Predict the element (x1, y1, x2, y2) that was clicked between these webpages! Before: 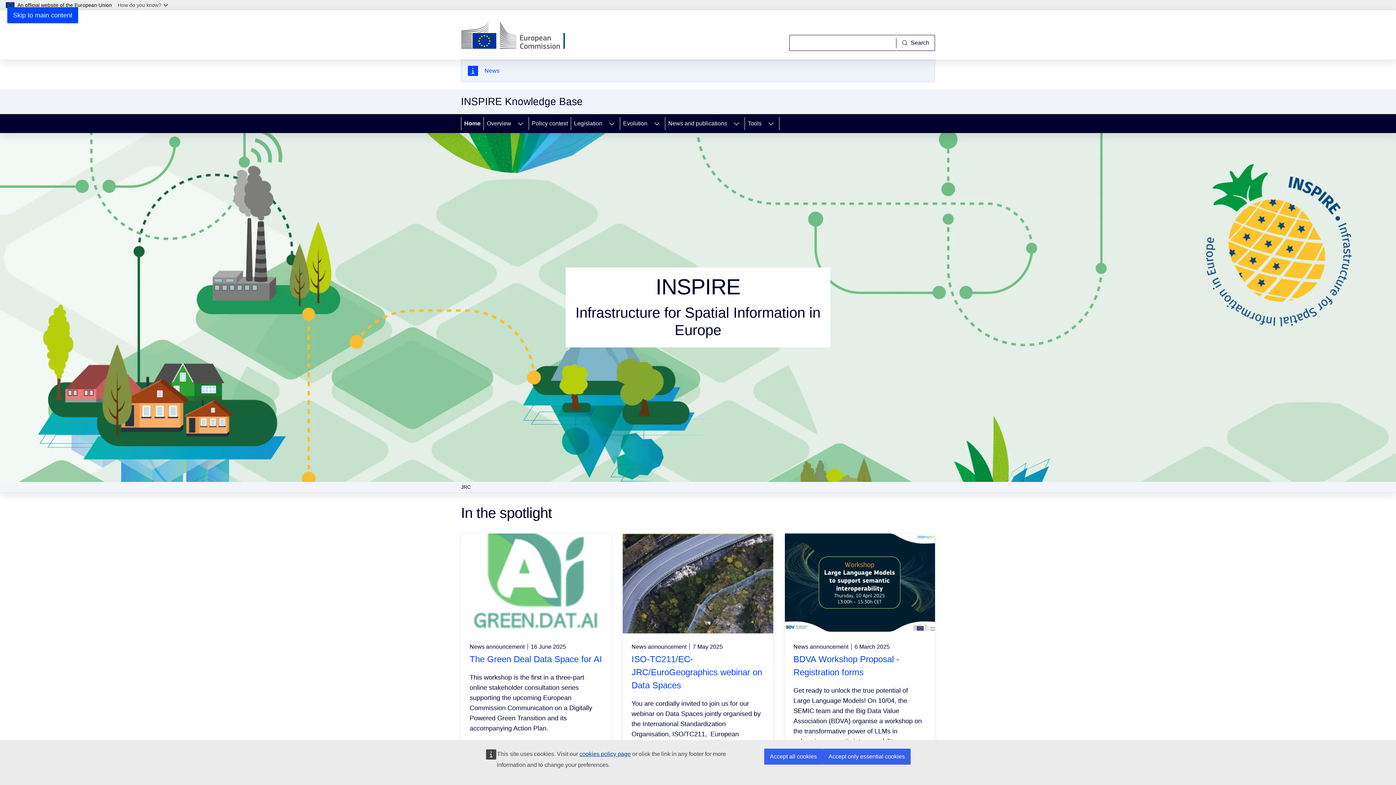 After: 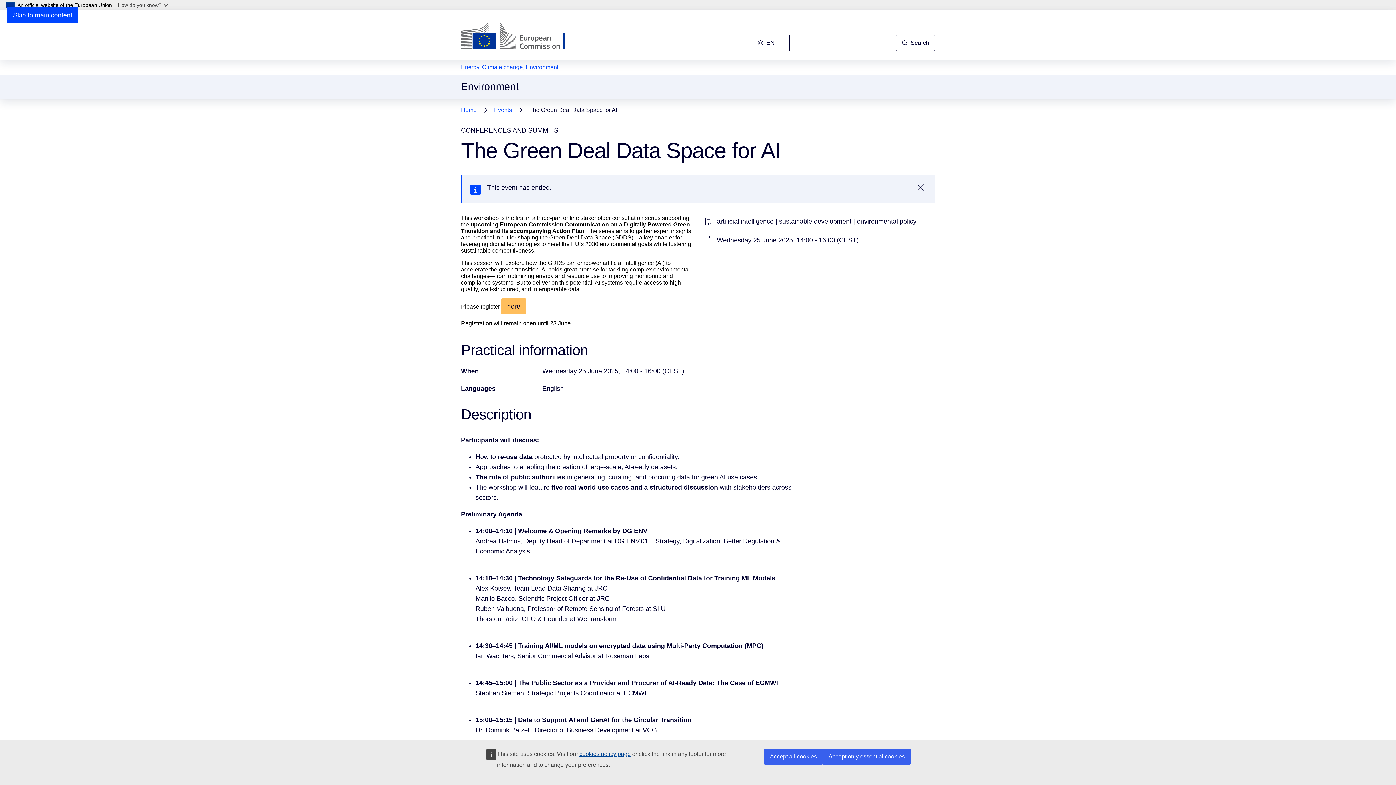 Action: label: The Green Deal Data Space for AI bbox: (469, 654, 602, 664)